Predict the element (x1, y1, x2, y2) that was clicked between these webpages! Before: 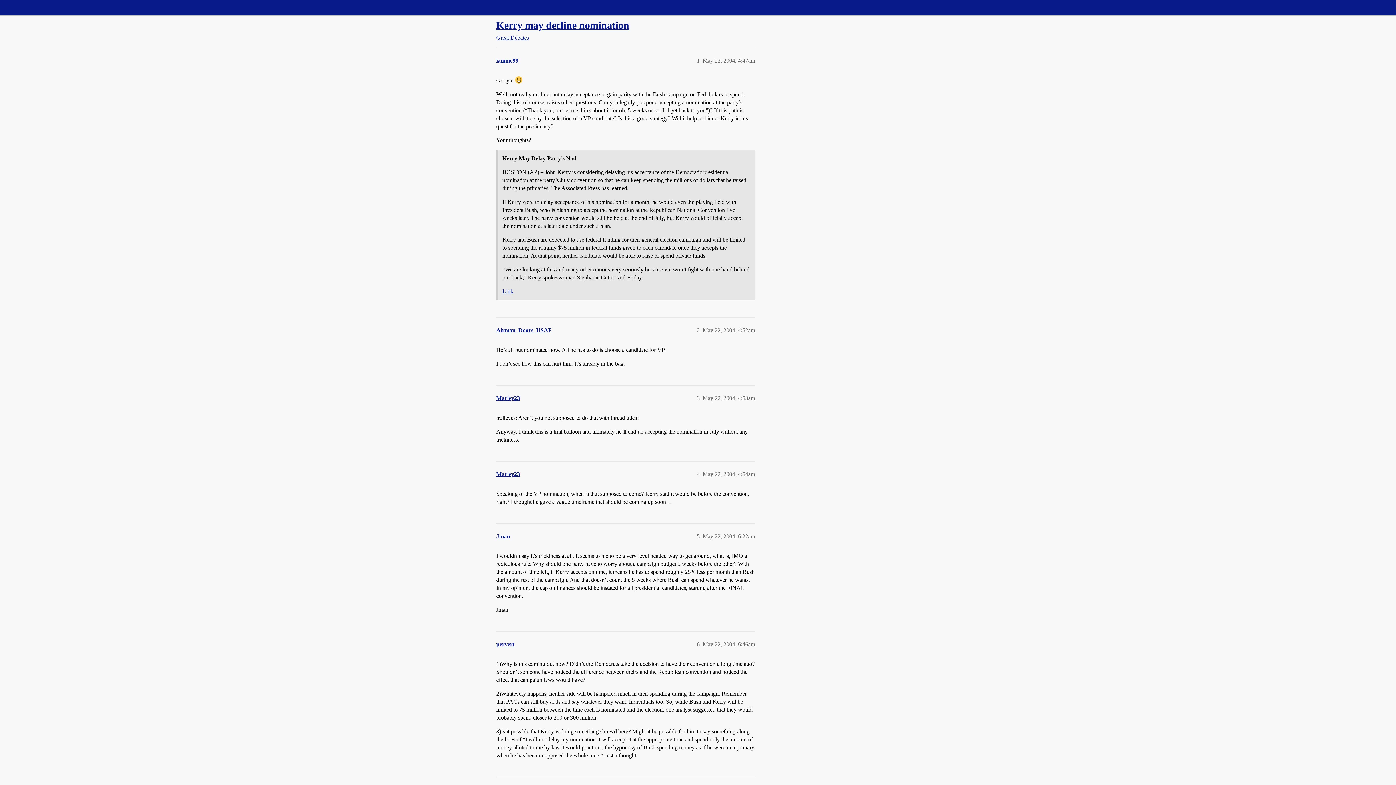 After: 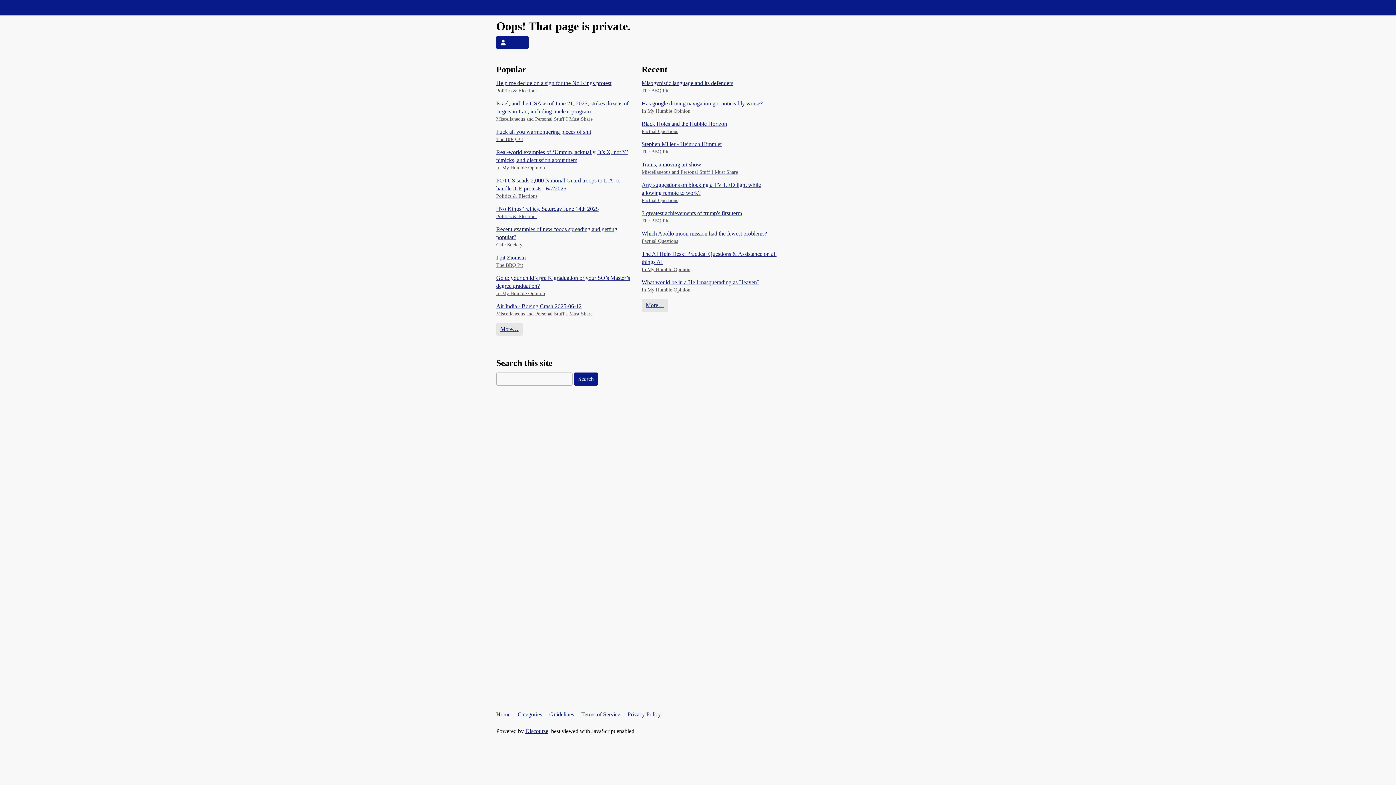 Action: bbox: (496, 641, 514, 647) label: pervert